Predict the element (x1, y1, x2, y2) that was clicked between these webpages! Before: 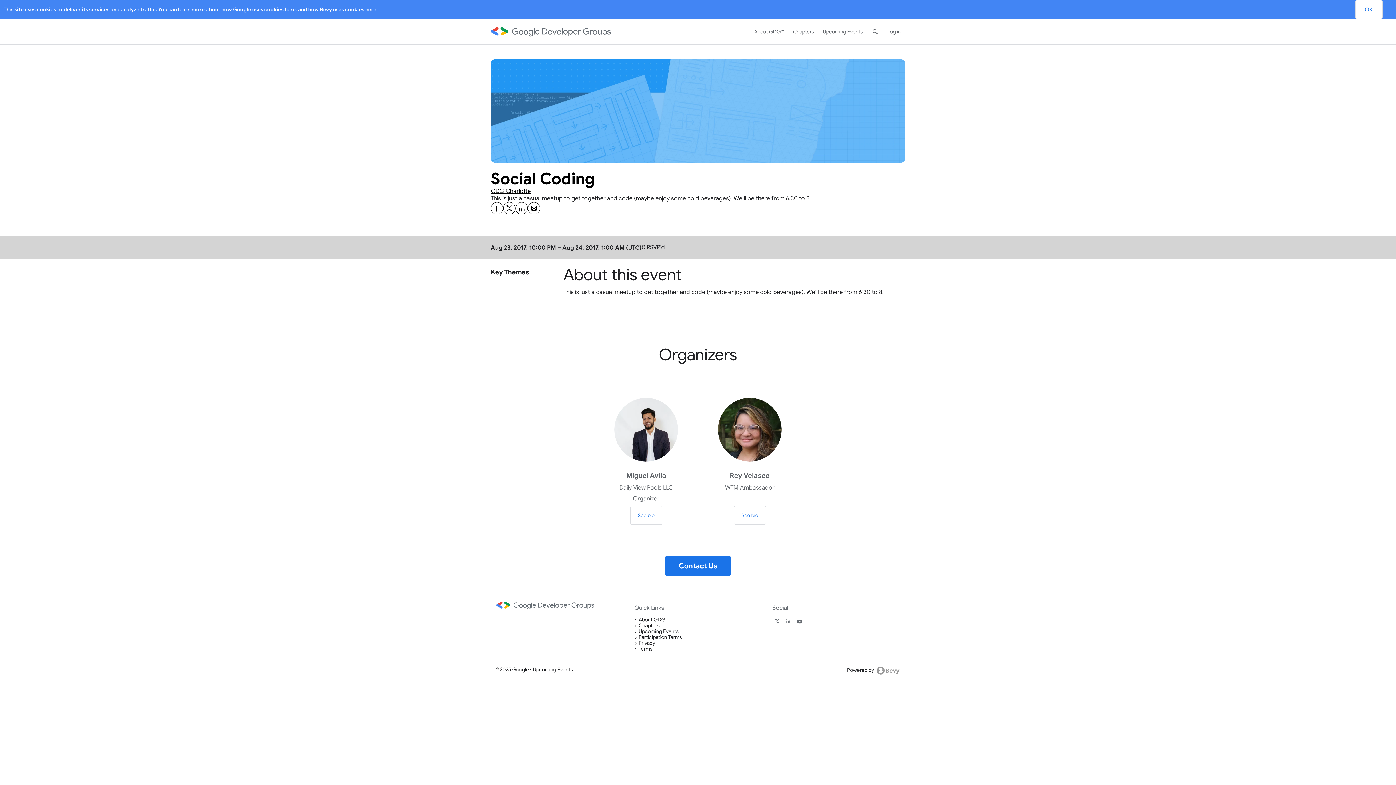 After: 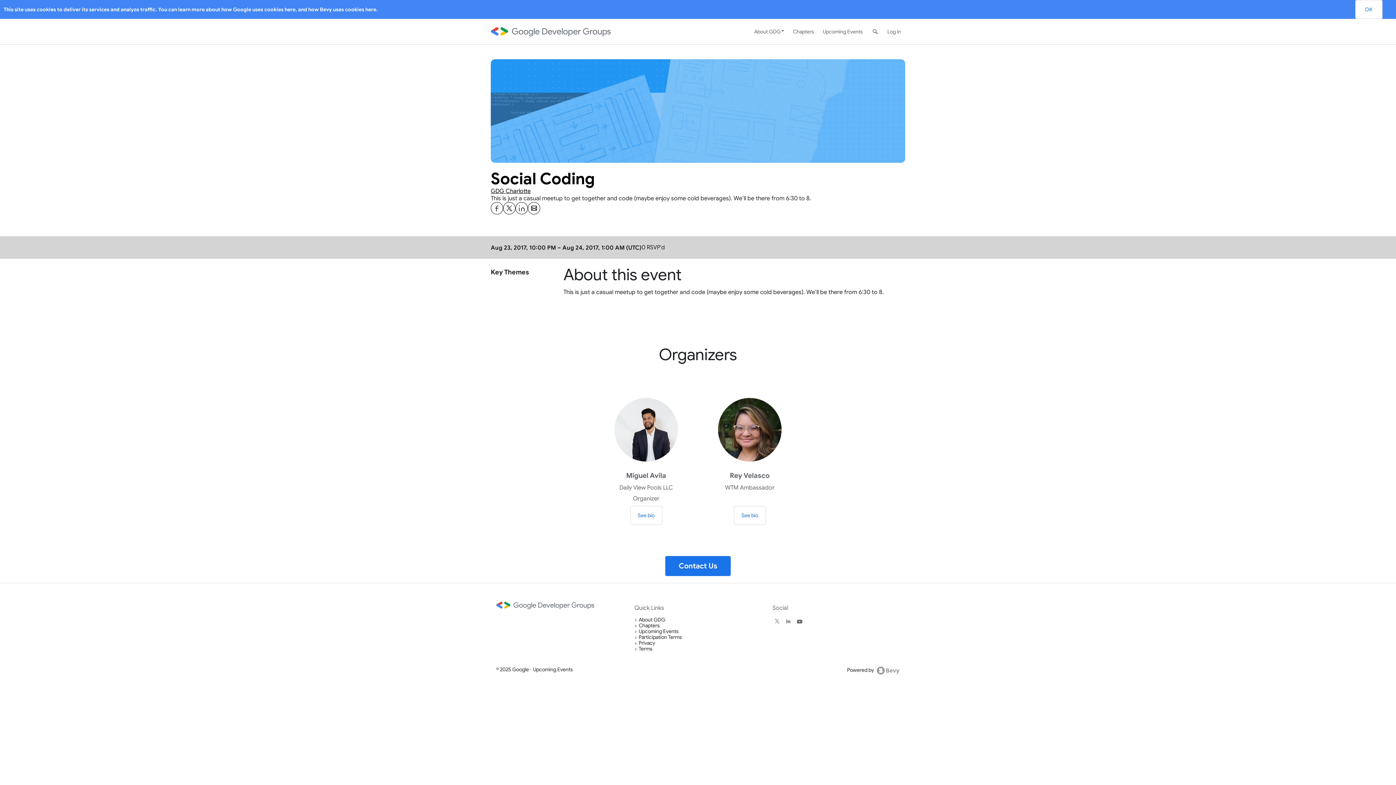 Action: bbox: (503, 202, 515, 214) label: Share Social Coding on X